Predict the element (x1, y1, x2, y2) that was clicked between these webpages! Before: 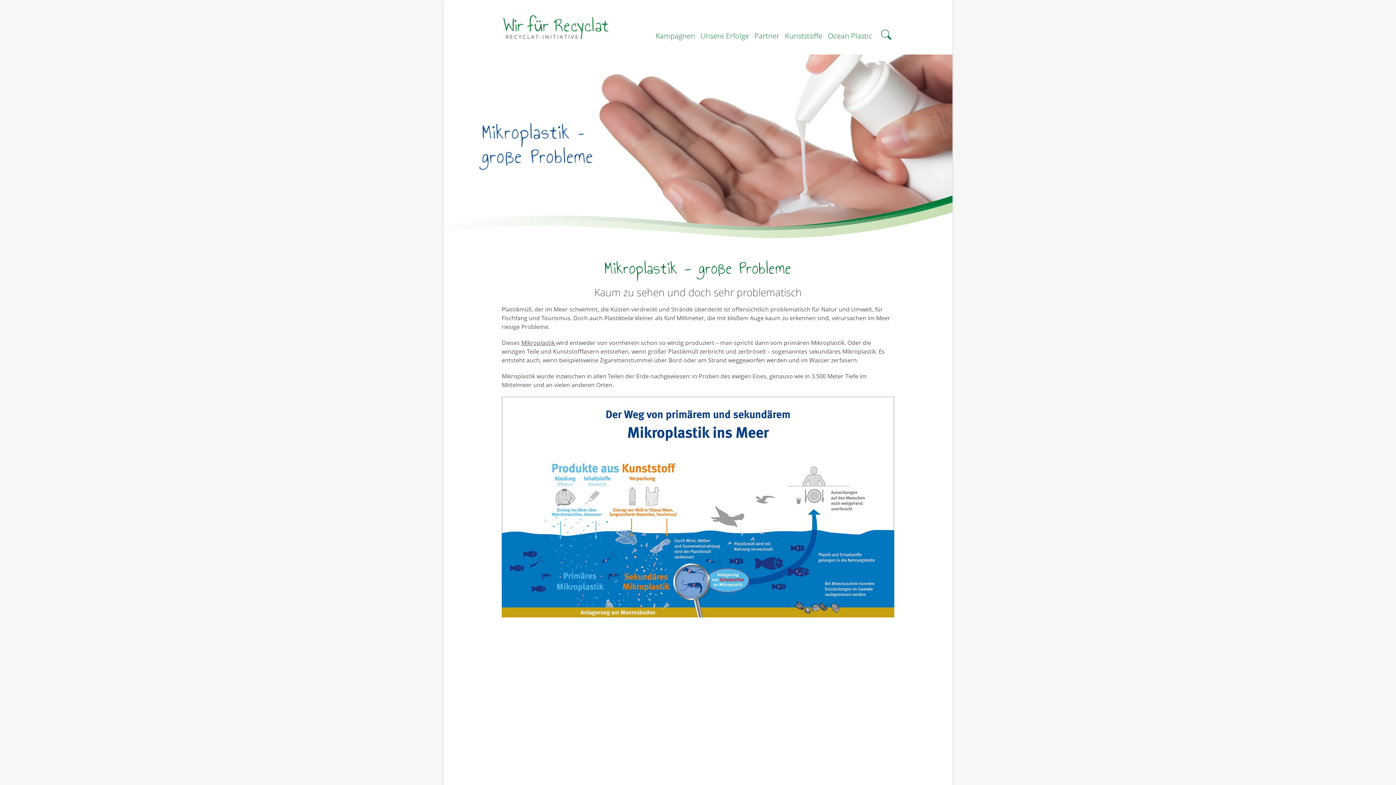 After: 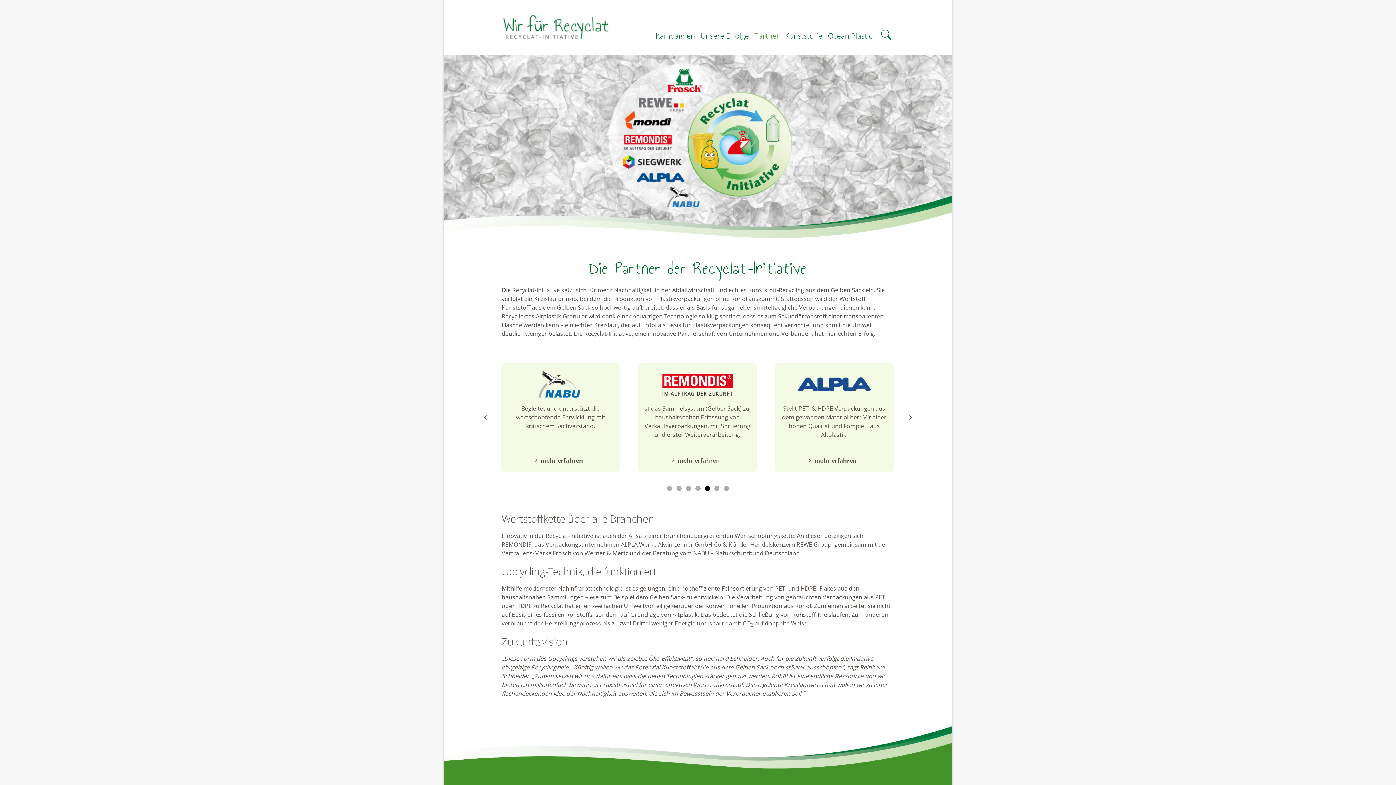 Action: label: Partner bbox: (754, 31, 779, 40)